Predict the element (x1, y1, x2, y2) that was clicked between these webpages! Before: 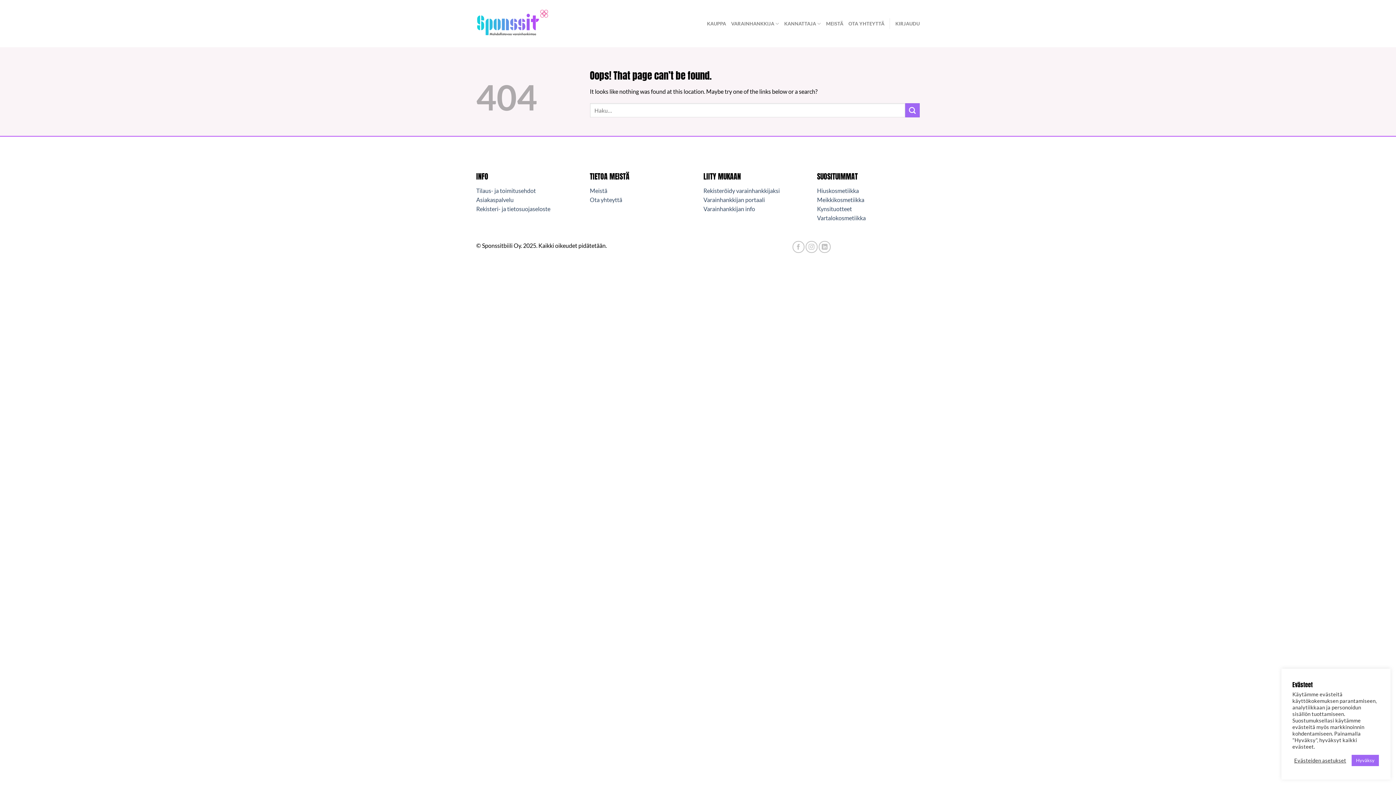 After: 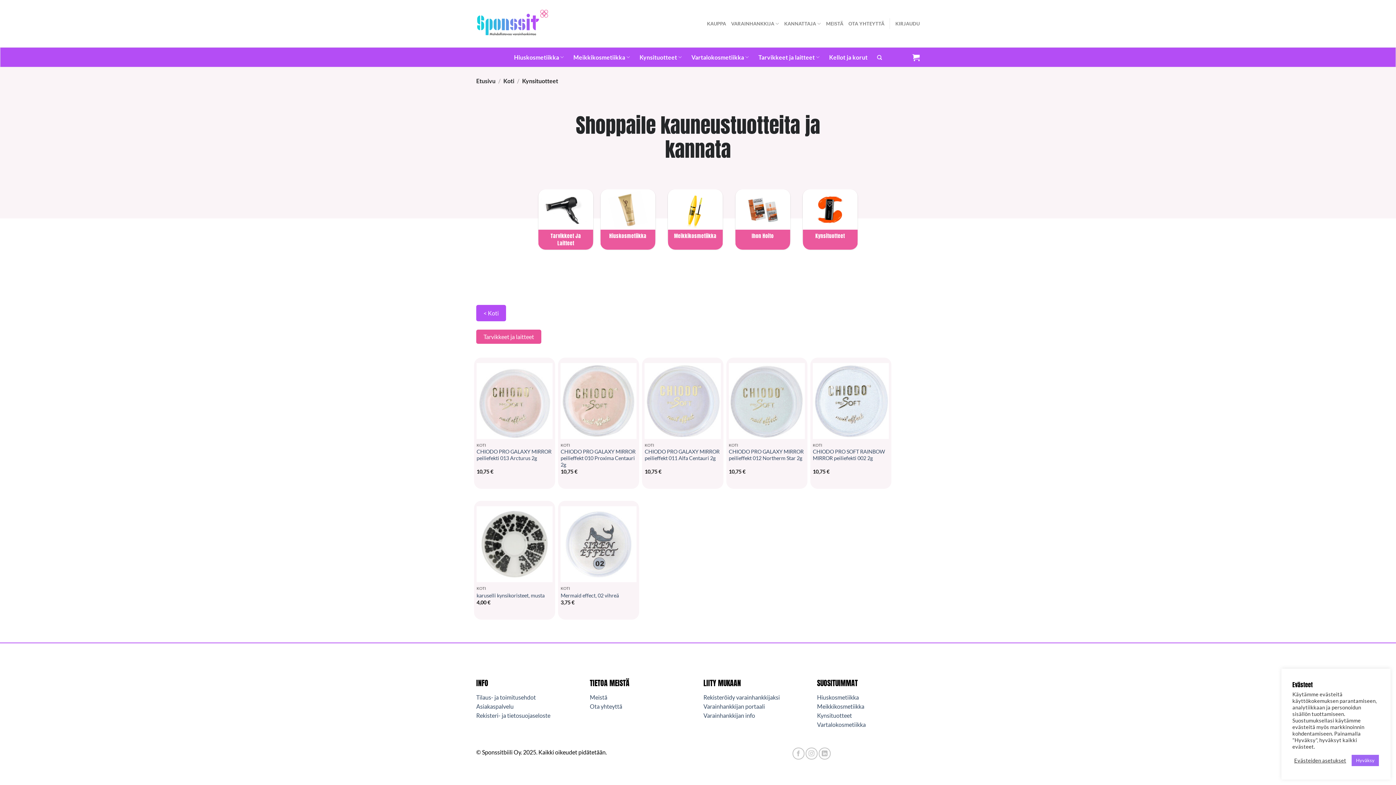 Action: label: Kynsituotteet bbox: (817, 205, 852, 212)